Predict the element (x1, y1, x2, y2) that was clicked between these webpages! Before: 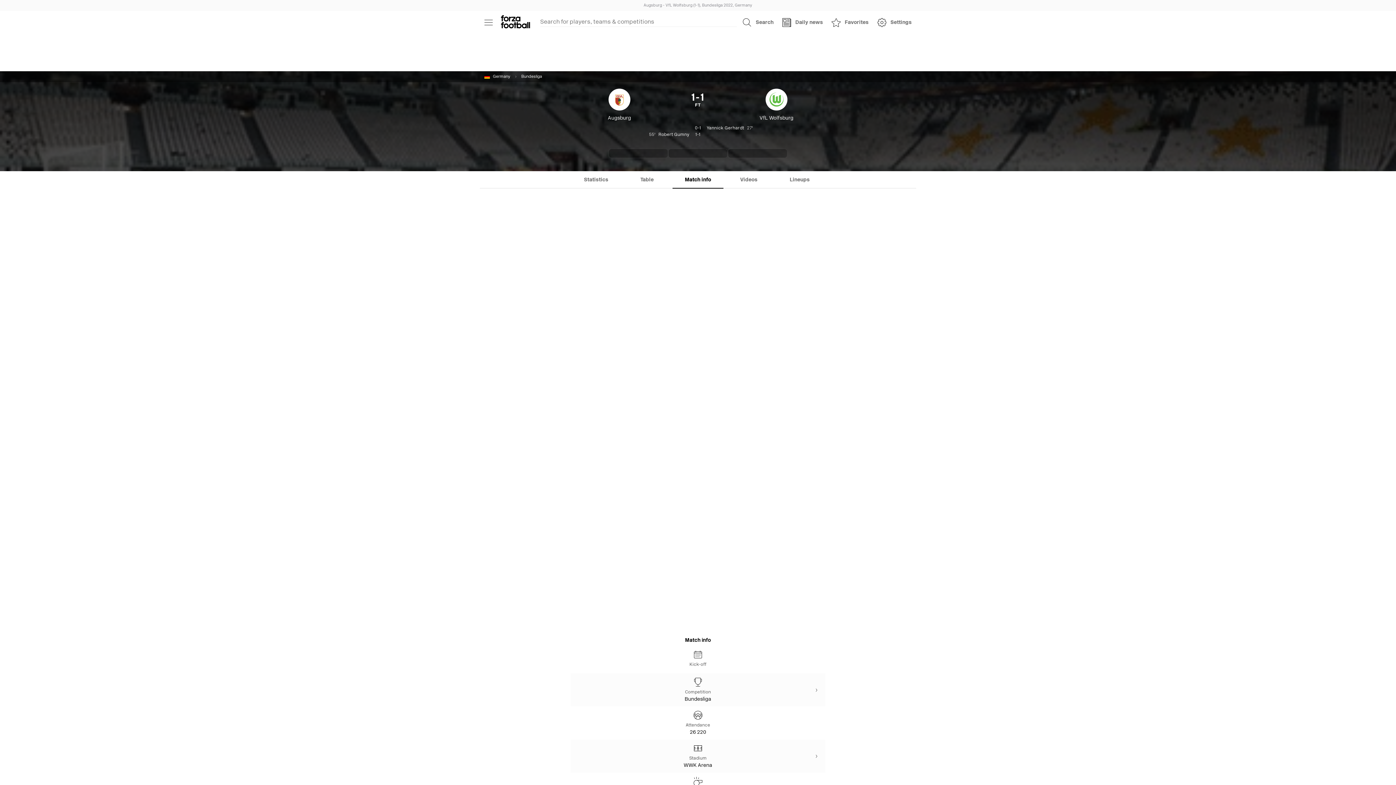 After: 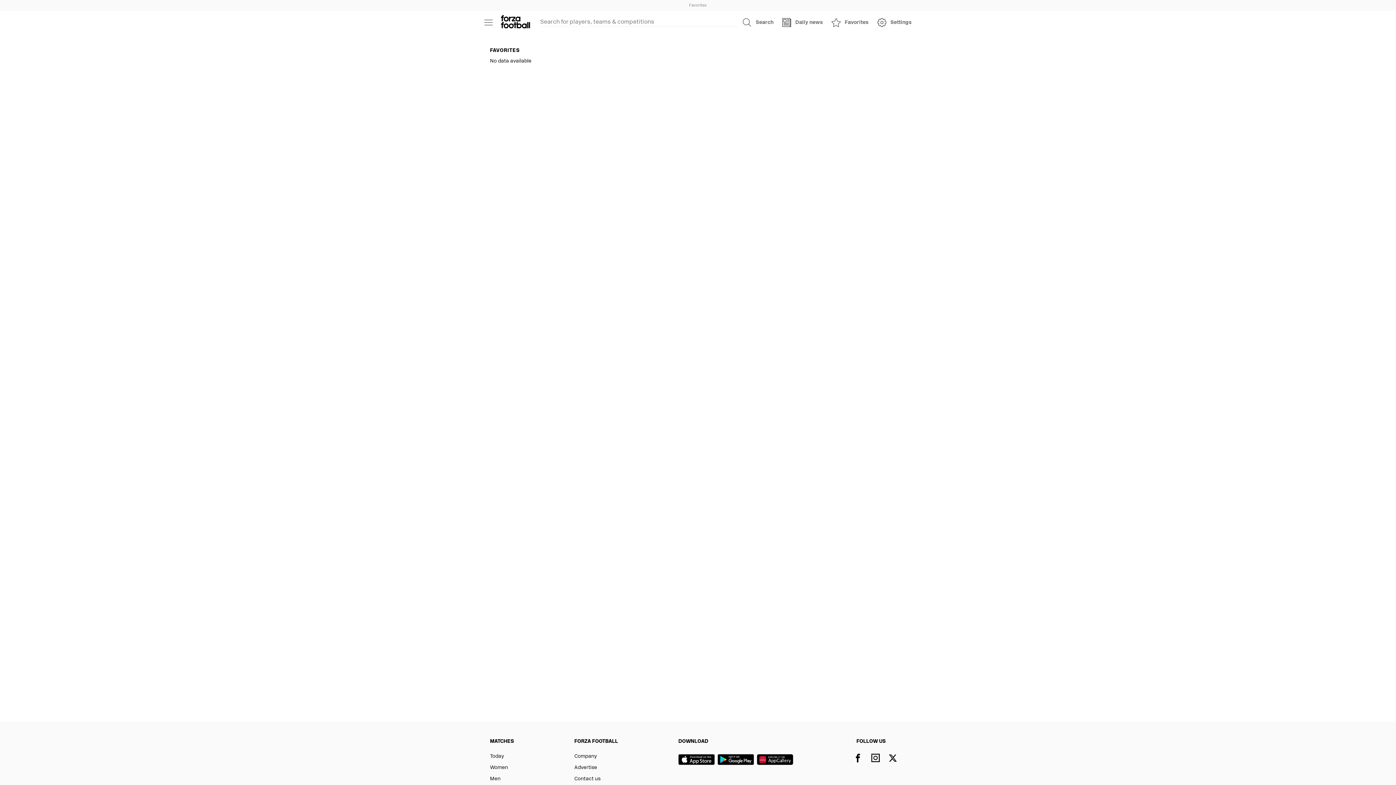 Action: label: Favorites bbox: (827, 13, 873, 31)